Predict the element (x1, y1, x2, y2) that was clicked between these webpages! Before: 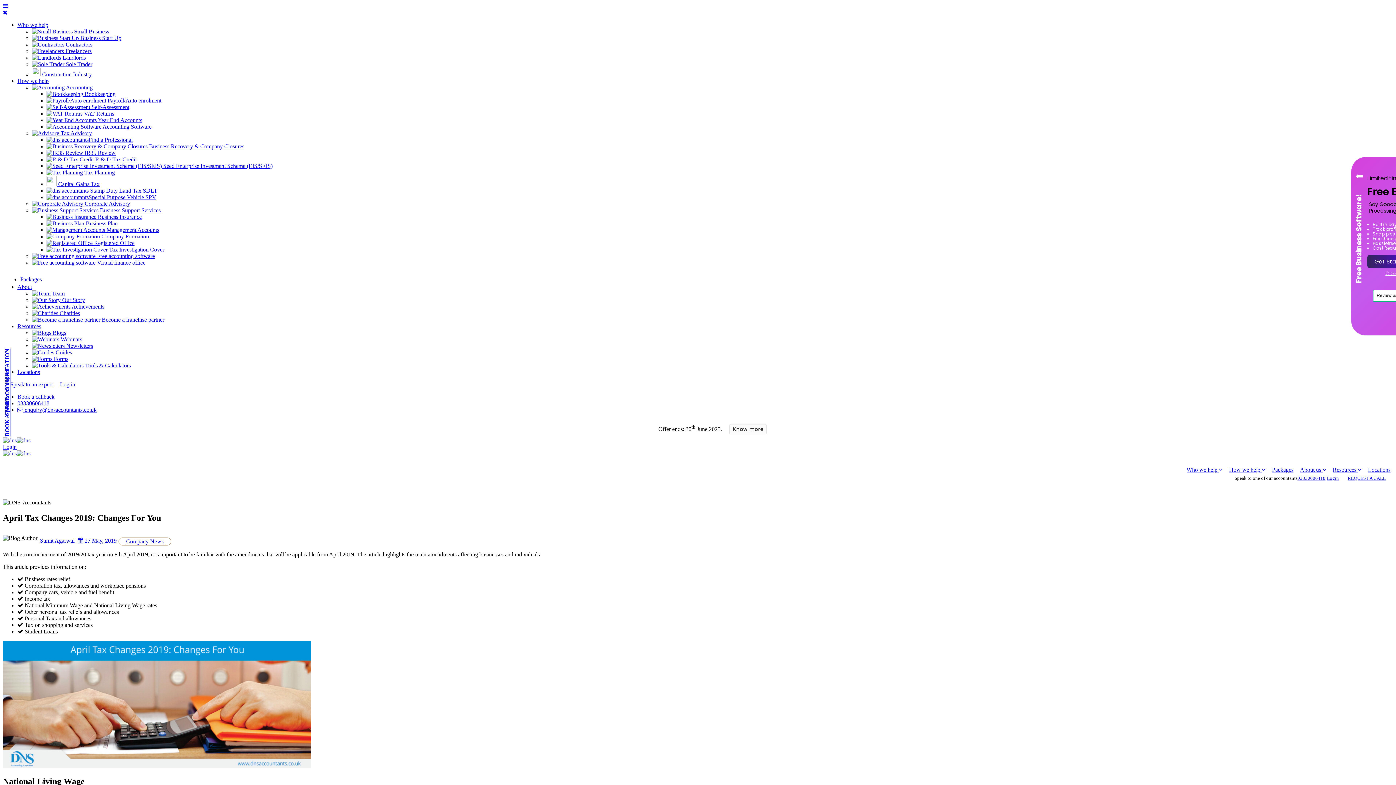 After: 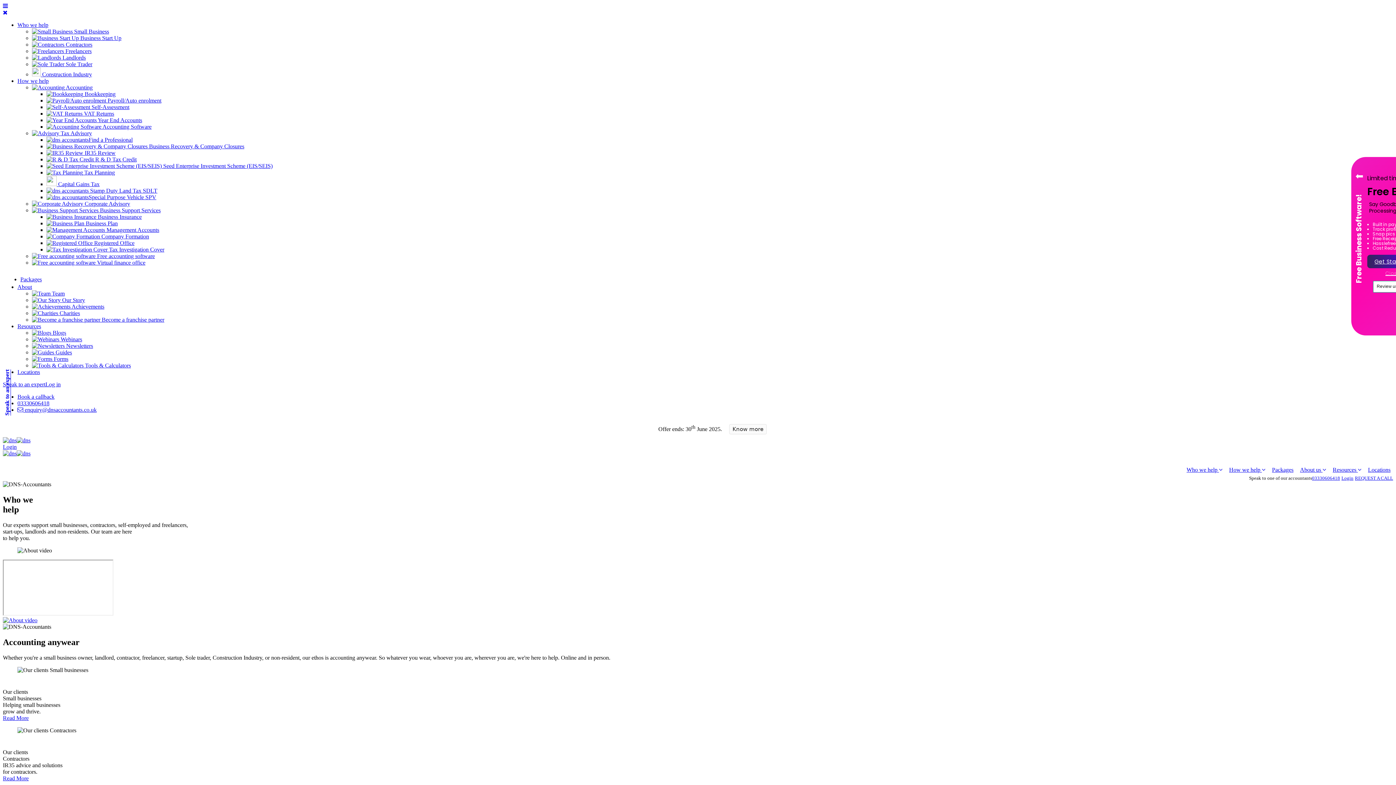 Action: label: Who we help  bbox: (1186, 466, 1222, 473)